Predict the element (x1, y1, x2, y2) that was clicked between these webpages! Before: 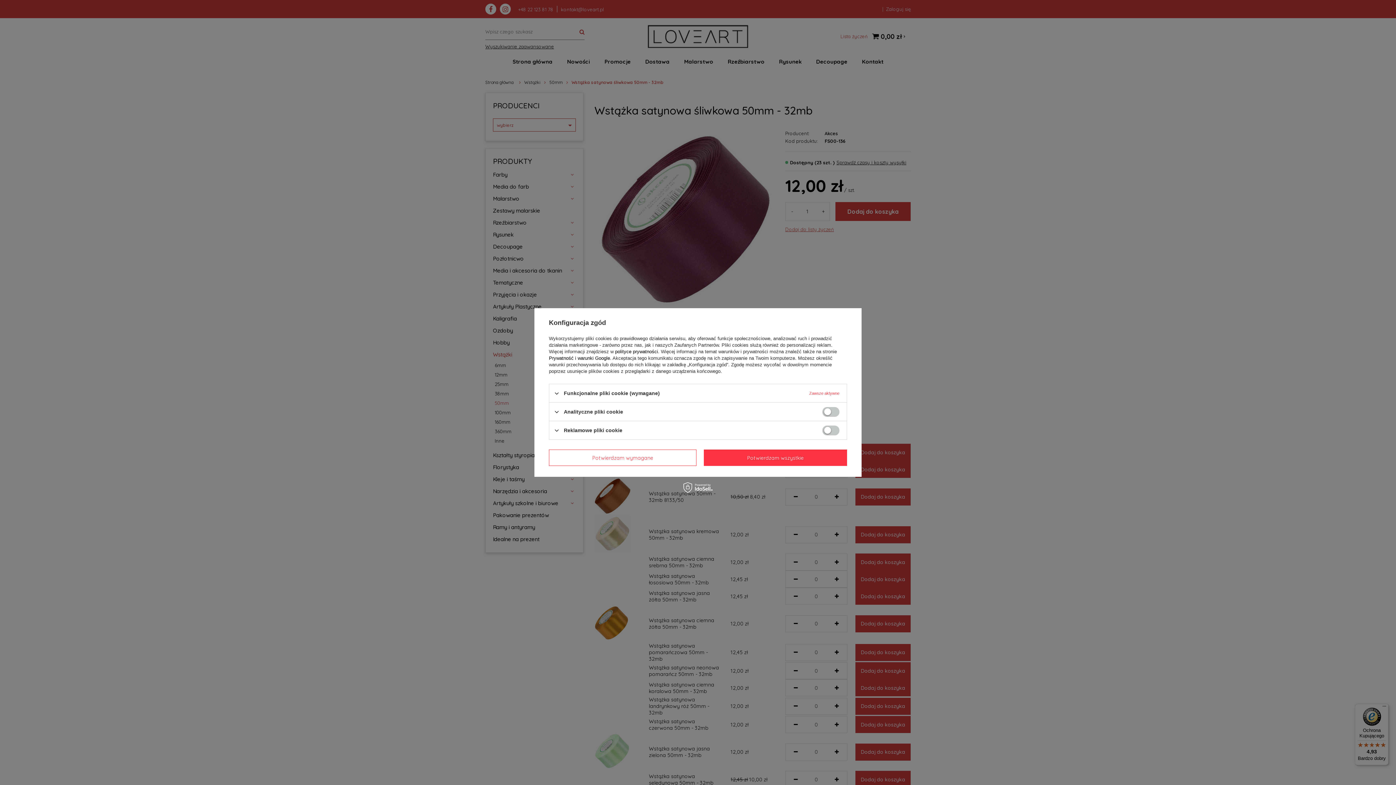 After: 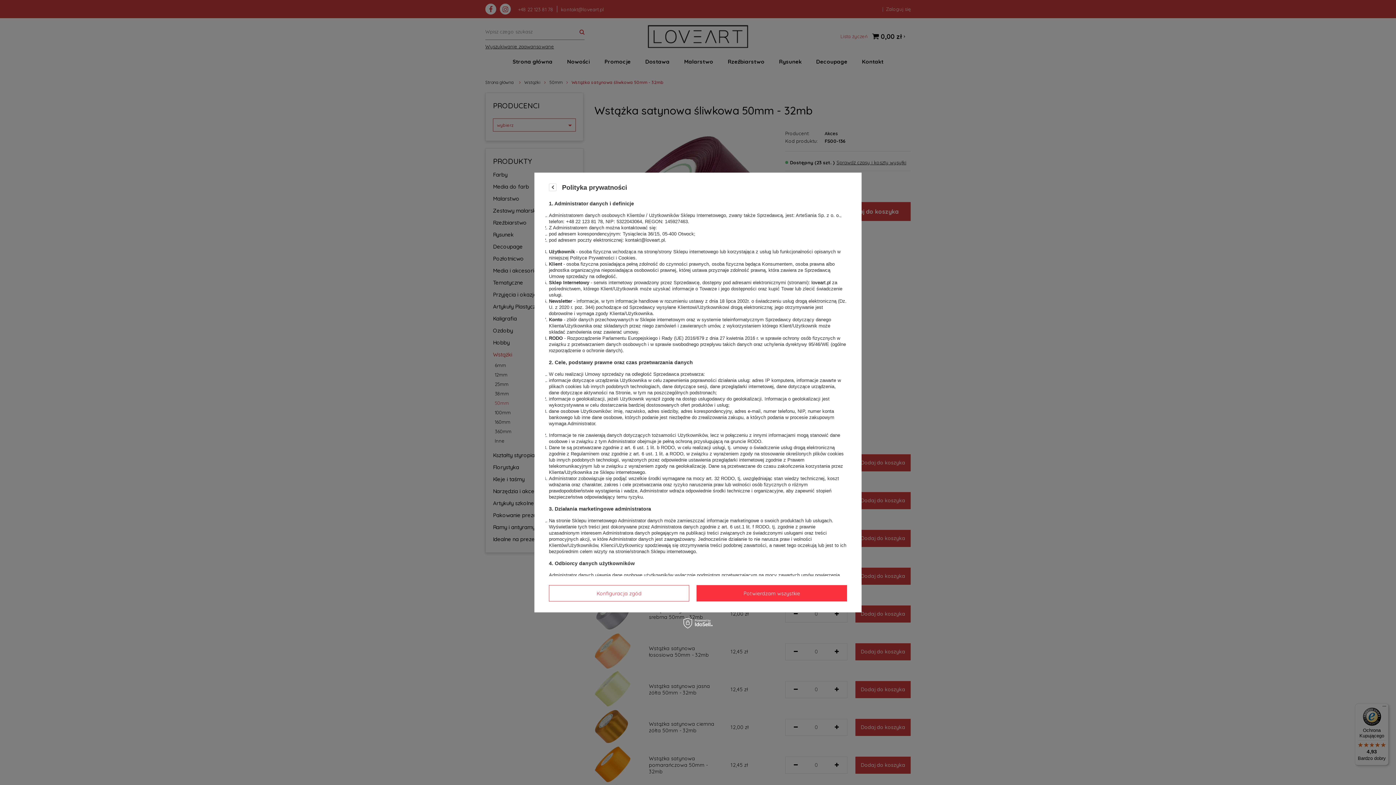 Action: bbox: (615, 349, 658, 354) label: polityce prywatności